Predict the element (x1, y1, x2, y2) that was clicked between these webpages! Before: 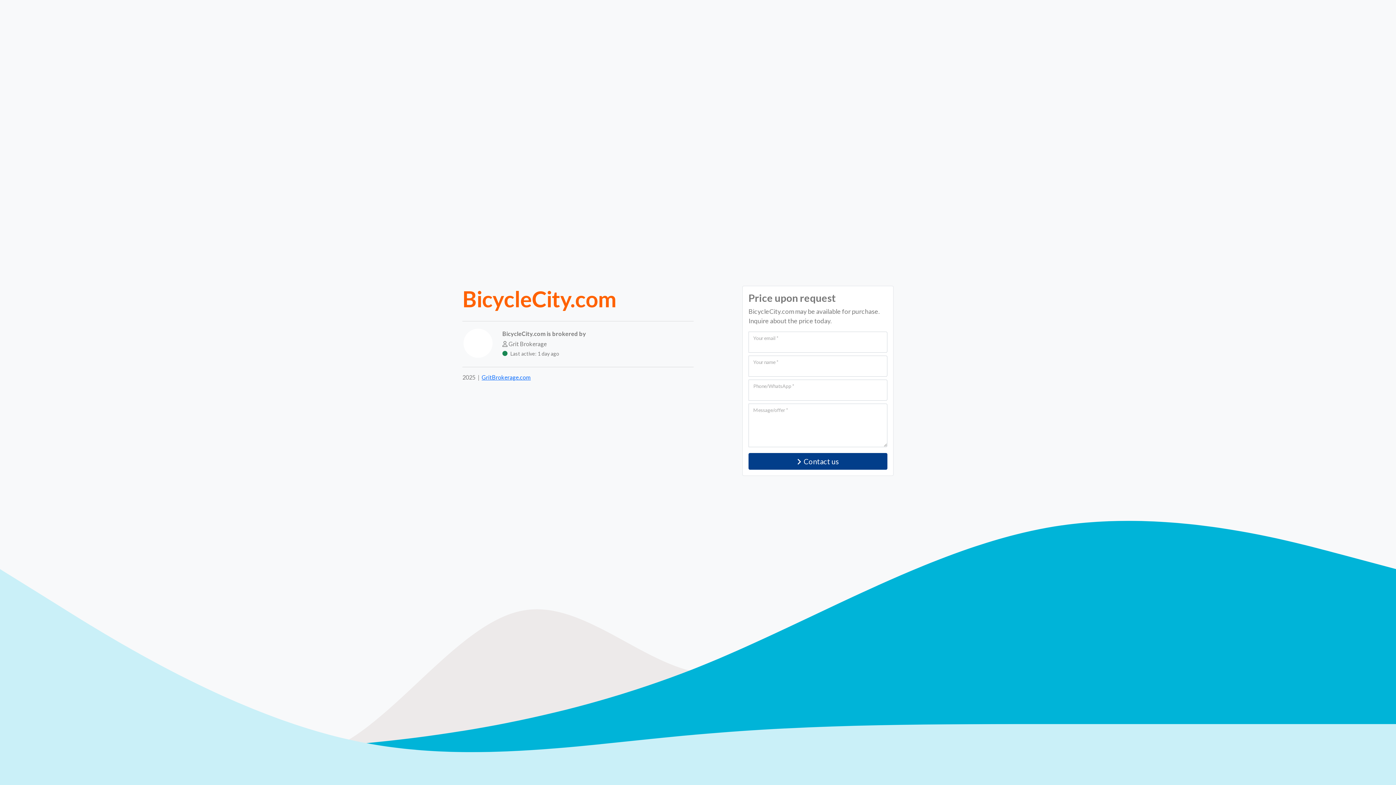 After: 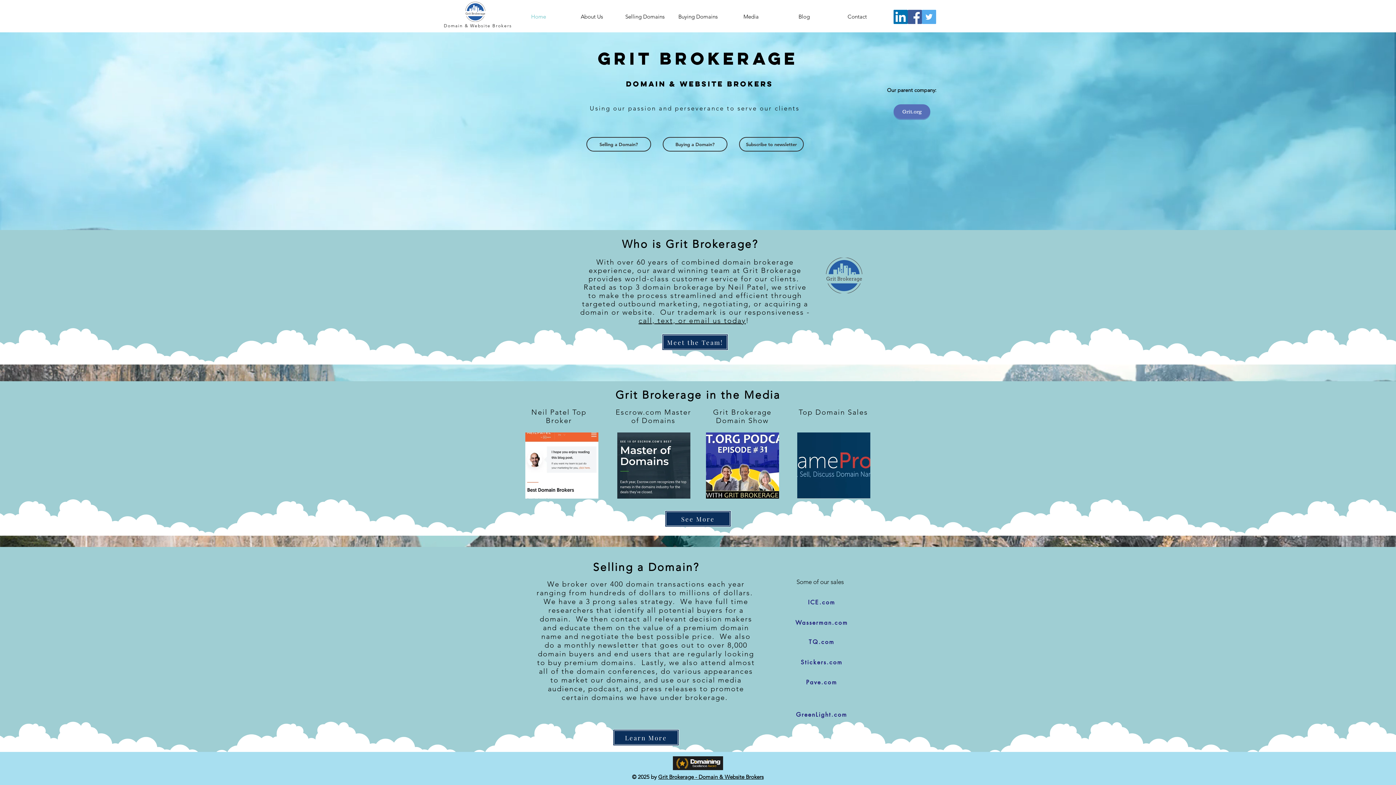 Action: bbox: (481, 374, 530, 380) label: GritBrokerage.com